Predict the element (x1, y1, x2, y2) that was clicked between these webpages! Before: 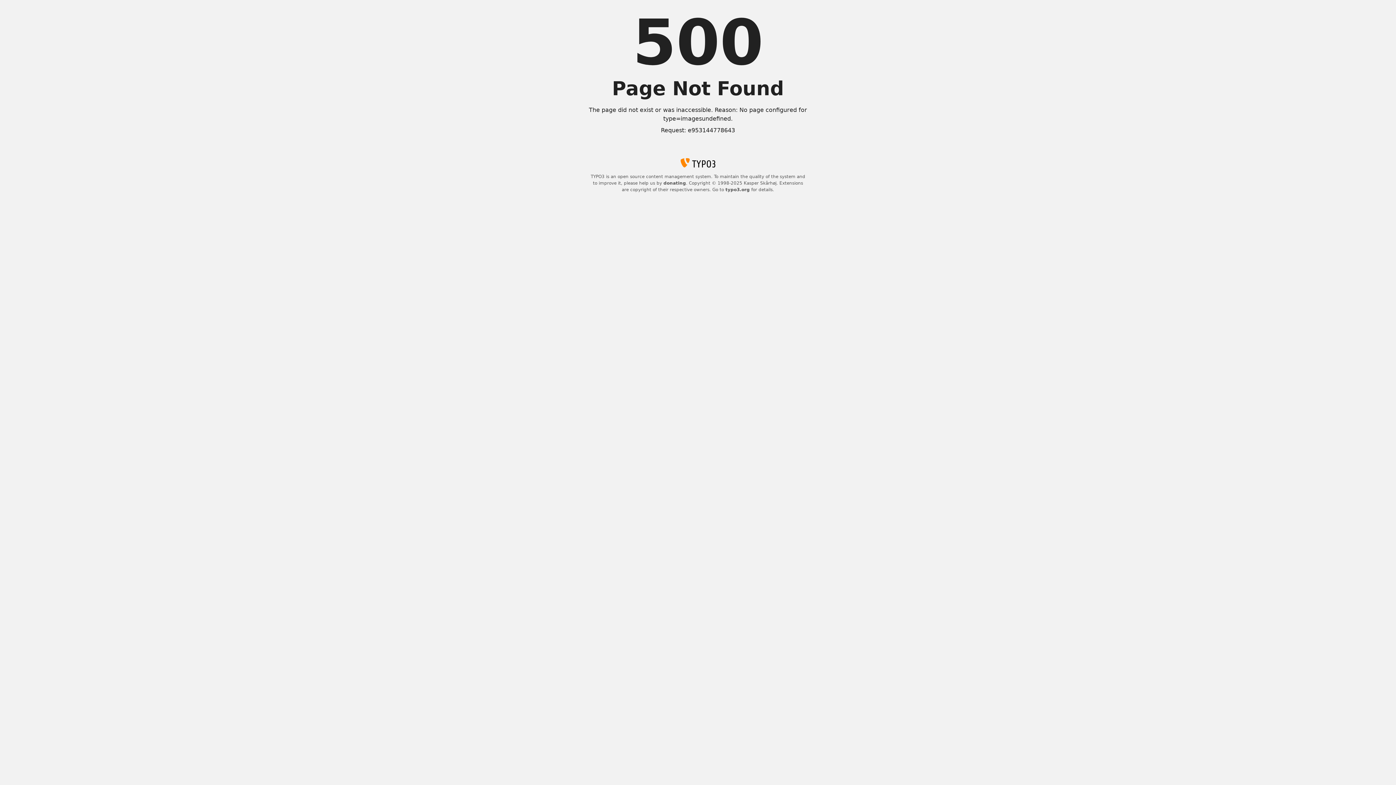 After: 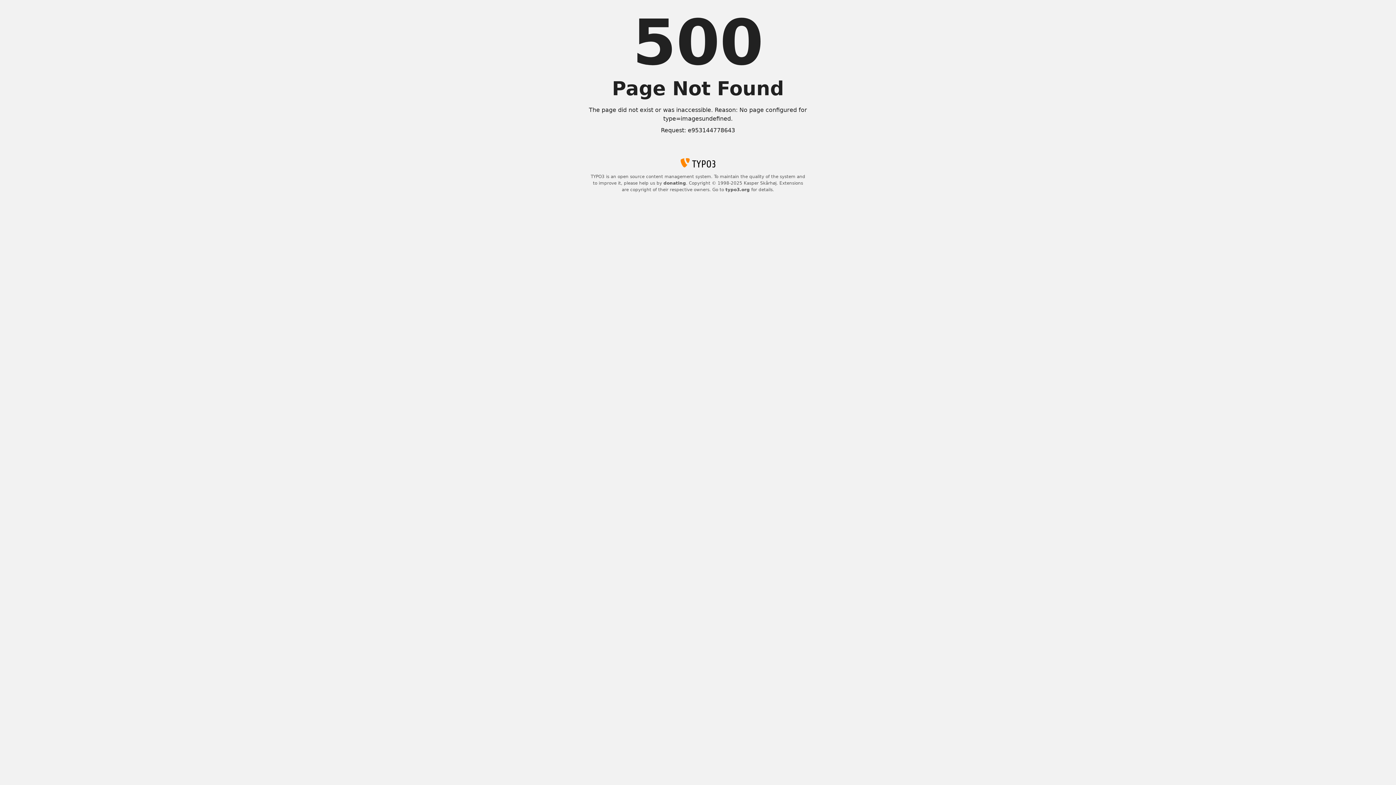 Action: label: donating bbox: (663, 180, 686, 185)